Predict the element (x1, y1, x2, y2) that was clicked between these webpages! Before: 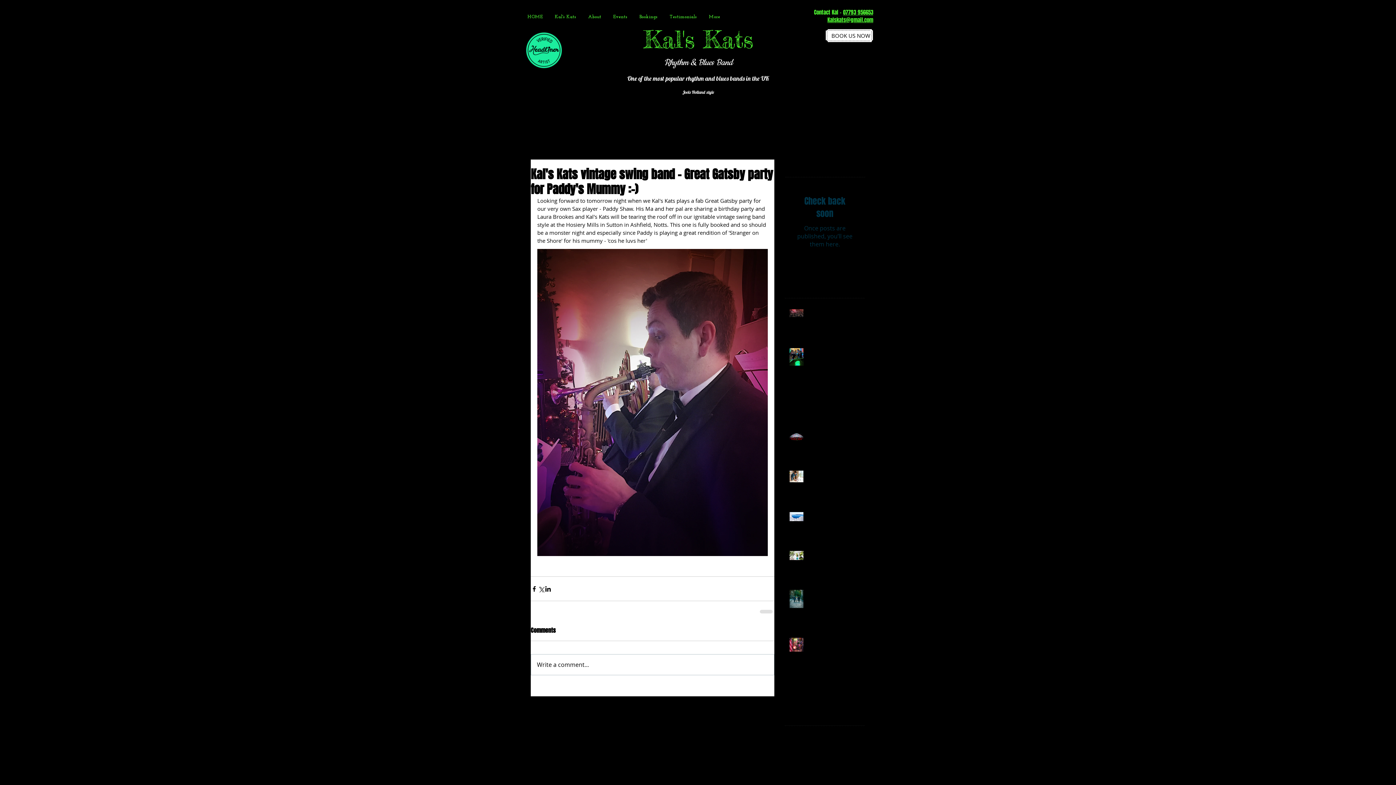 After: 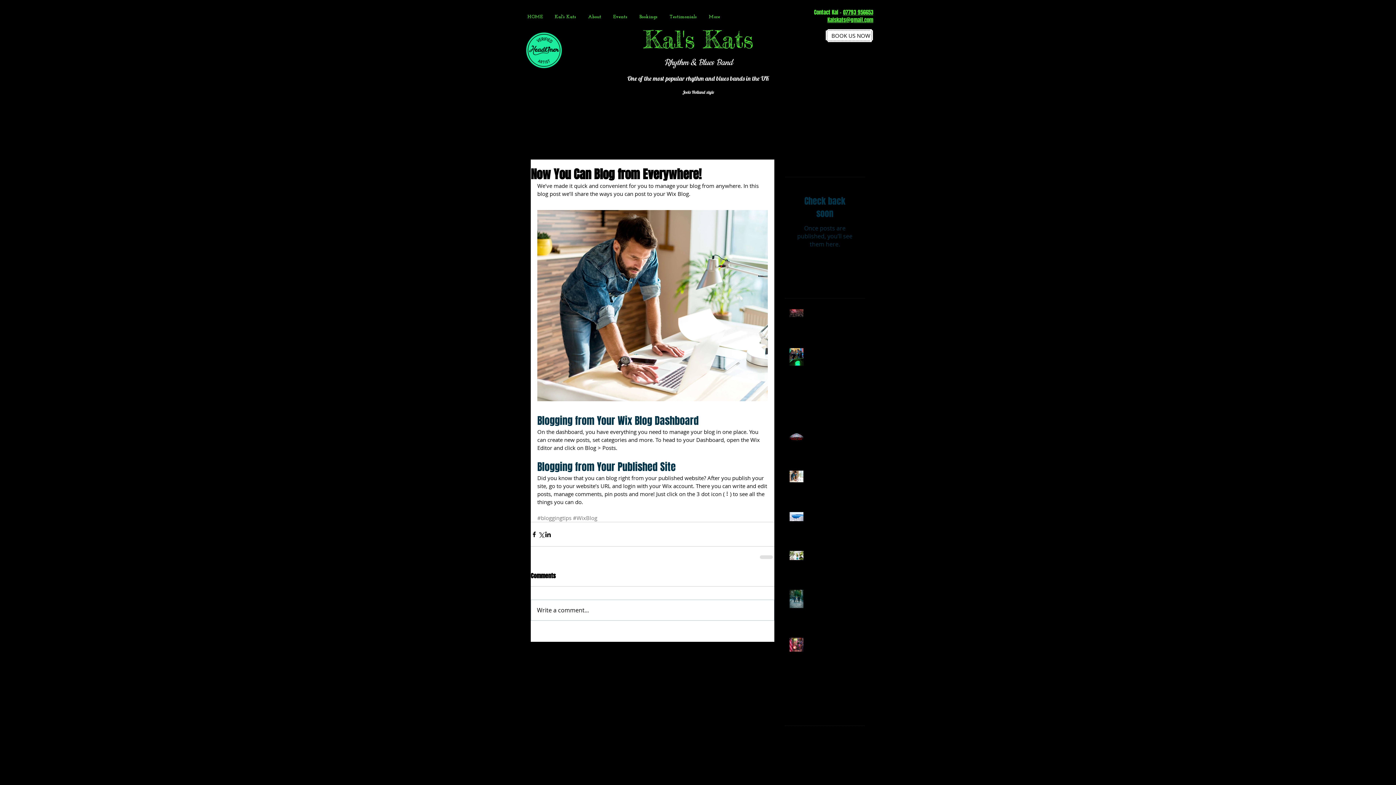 Action: bbox: (808, 470, 869, 488) label: Now You Can Blog from Everywhere!